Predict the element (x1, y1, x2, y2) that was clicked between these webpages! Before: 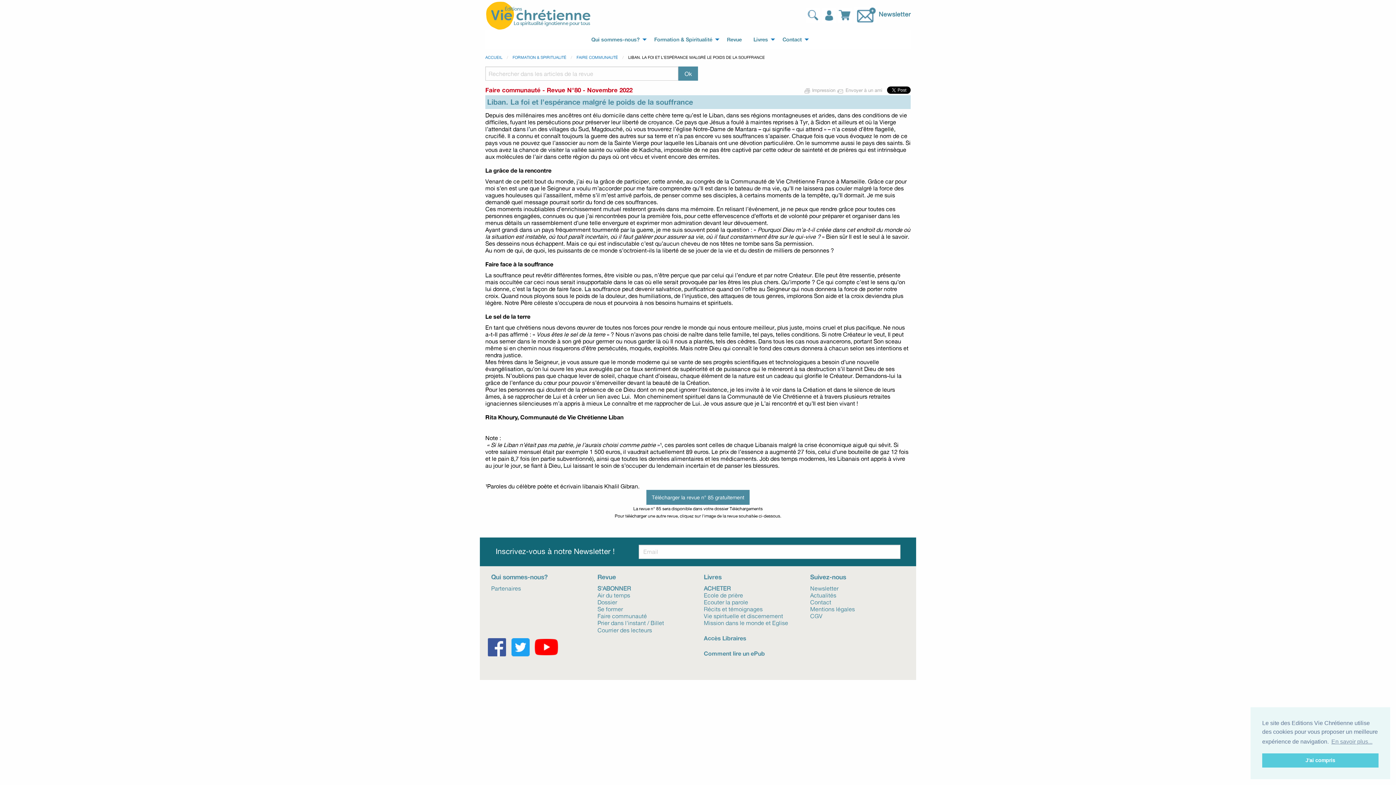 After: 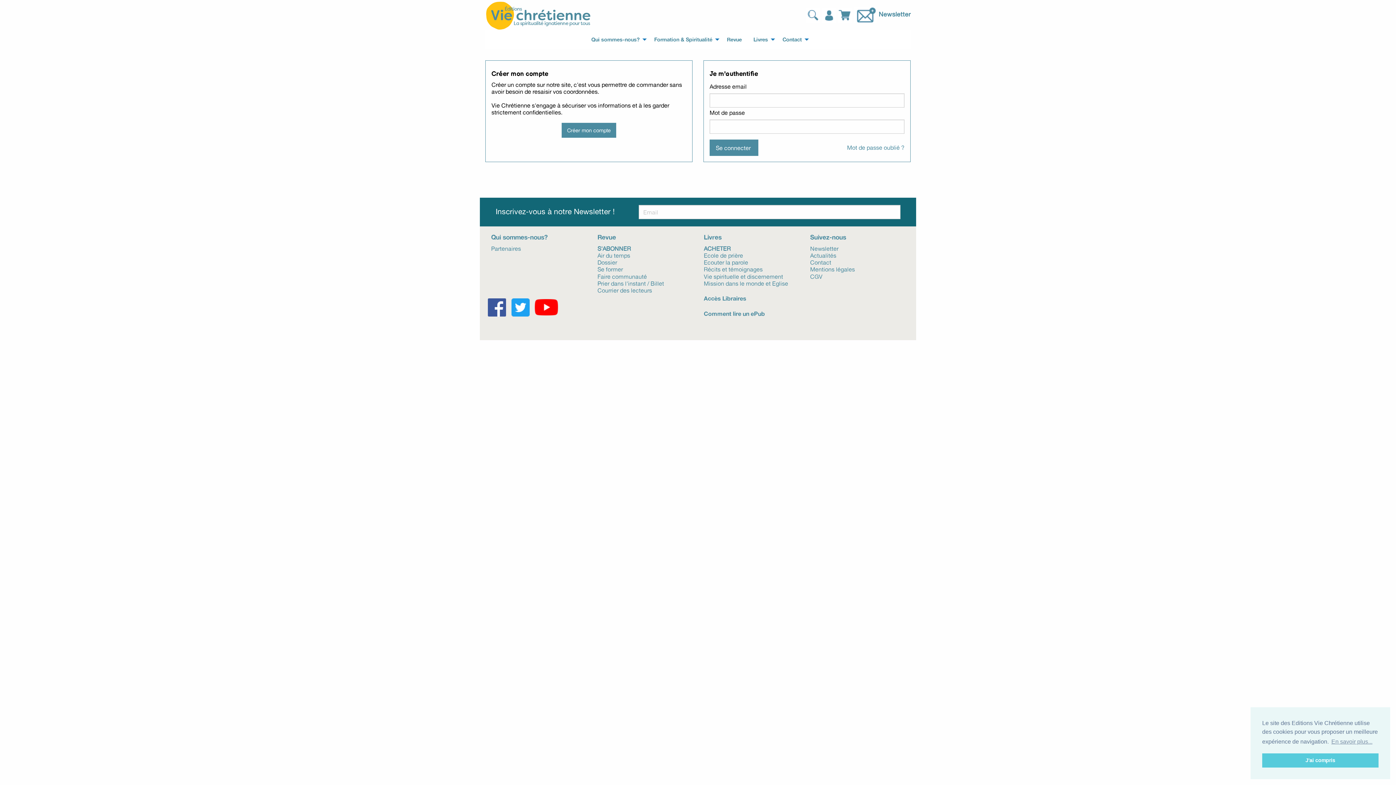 Action: bbox: (822, 10, 836, 18)